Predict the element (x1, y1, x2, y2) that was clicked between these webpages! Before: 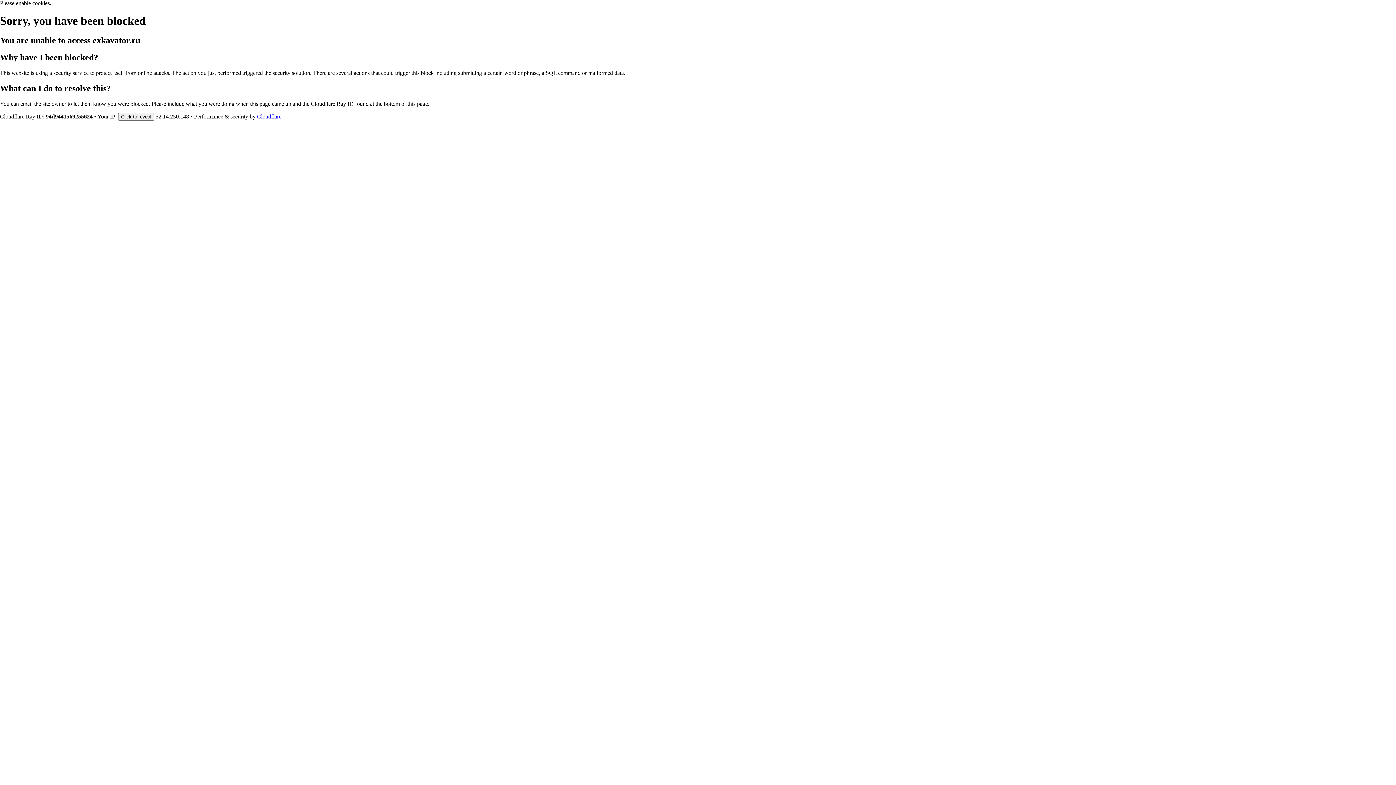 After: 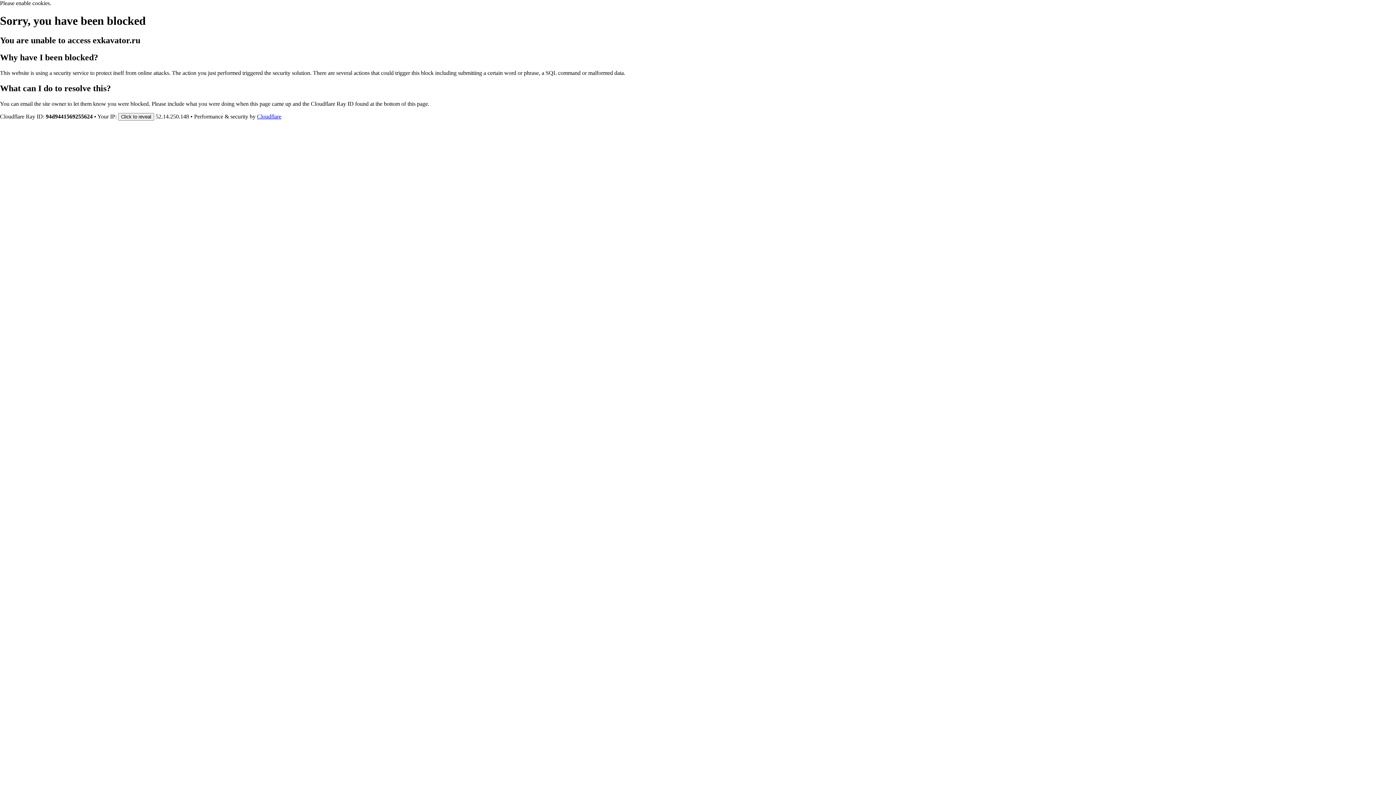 Action: label: Cloudflare bbox: (257, 113, 281, 119)